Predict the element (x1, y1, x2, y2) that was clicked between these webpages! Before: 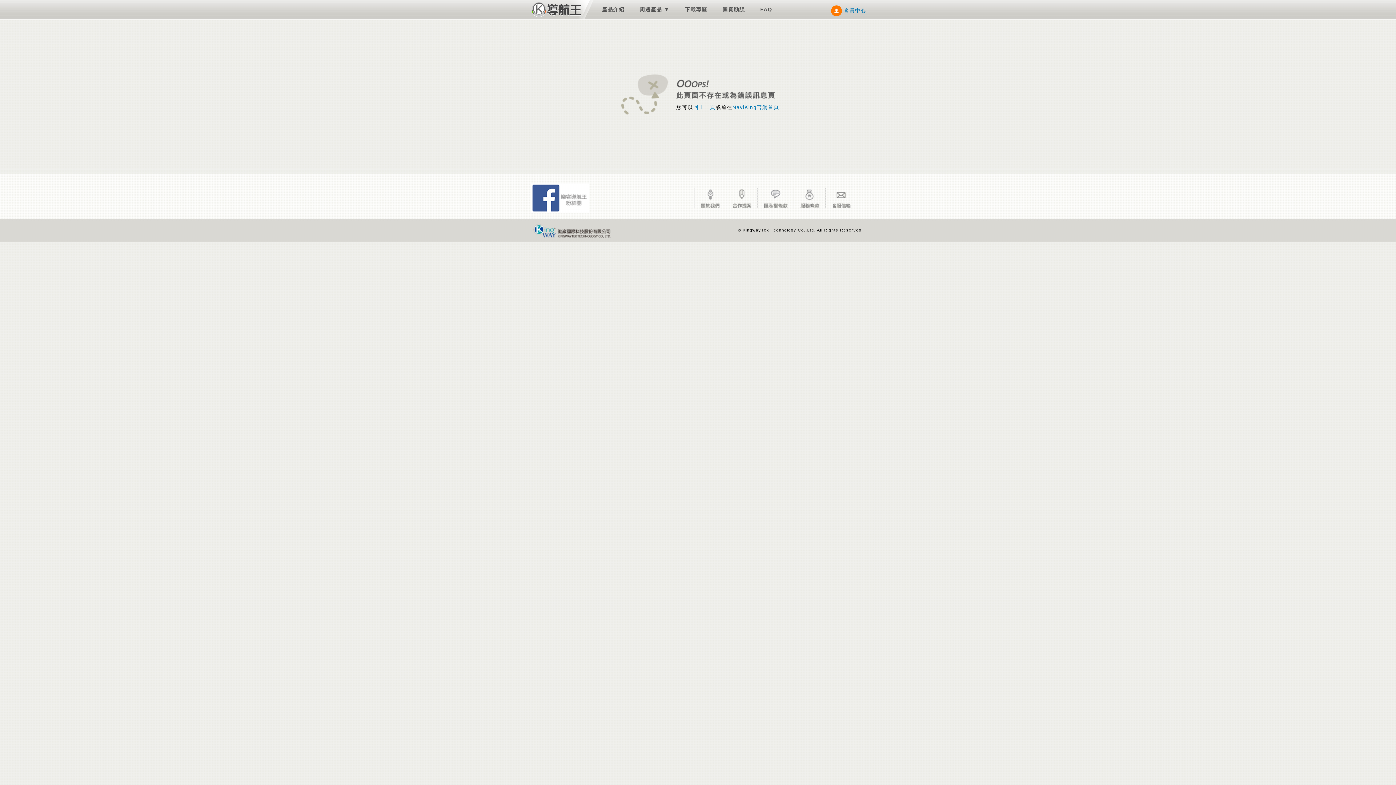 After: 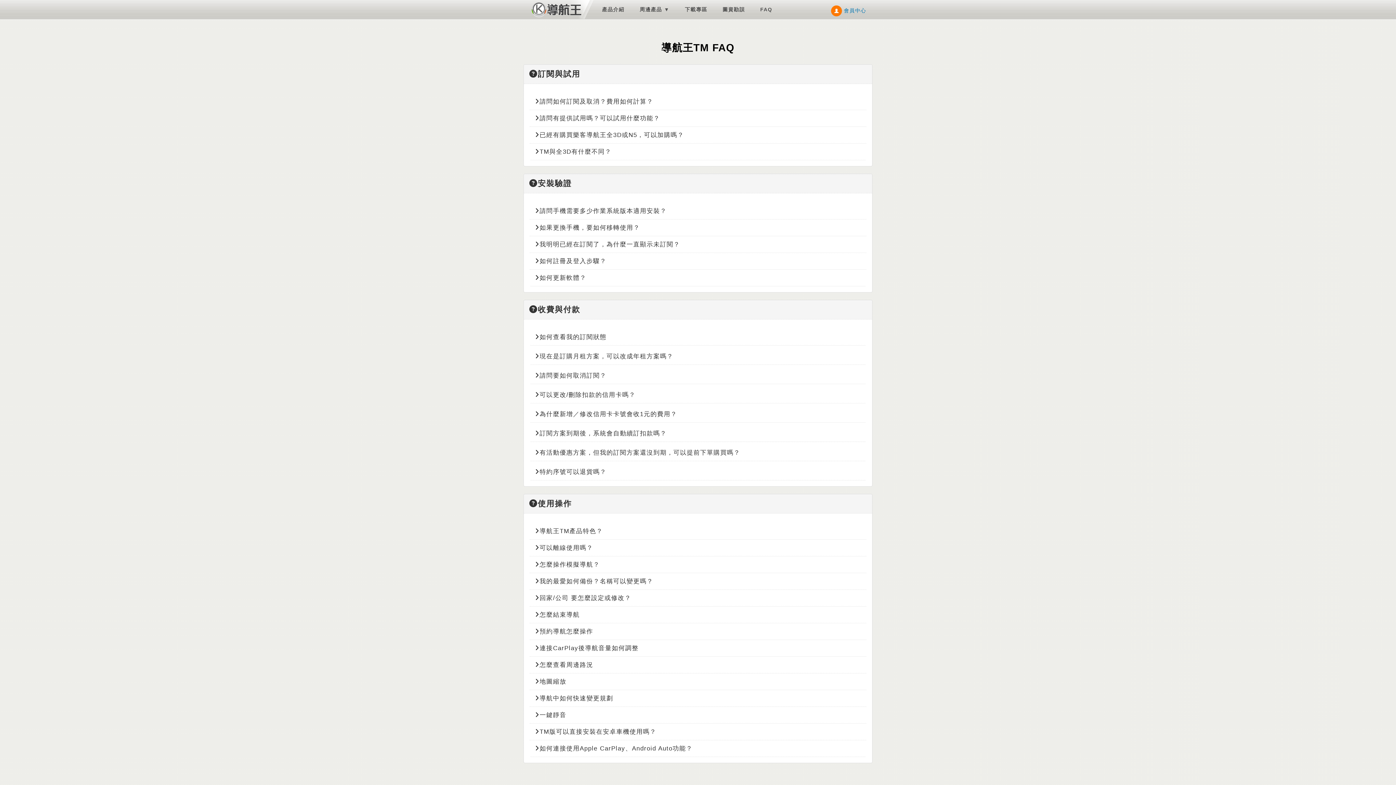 Action: label: FAQ bbox: (752, 0, 780, 19)